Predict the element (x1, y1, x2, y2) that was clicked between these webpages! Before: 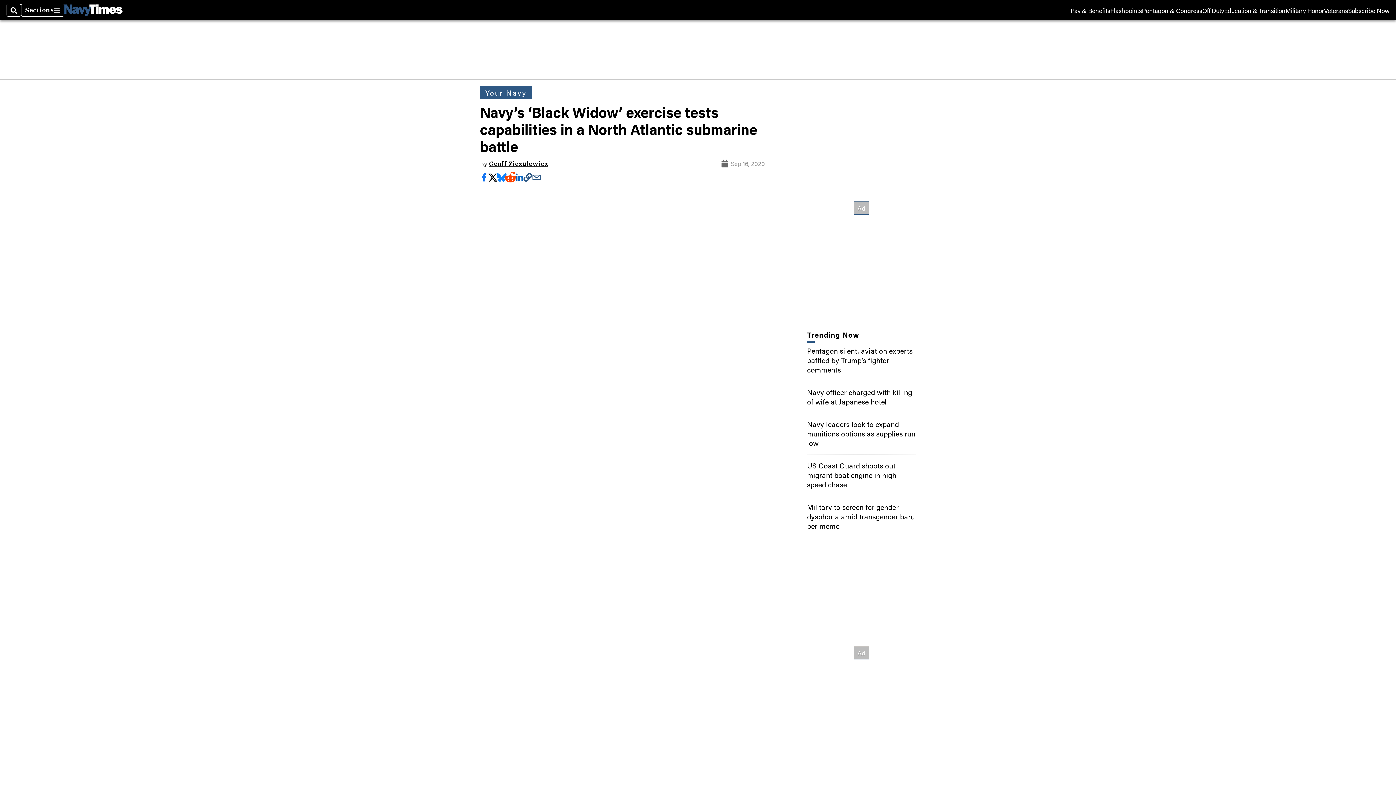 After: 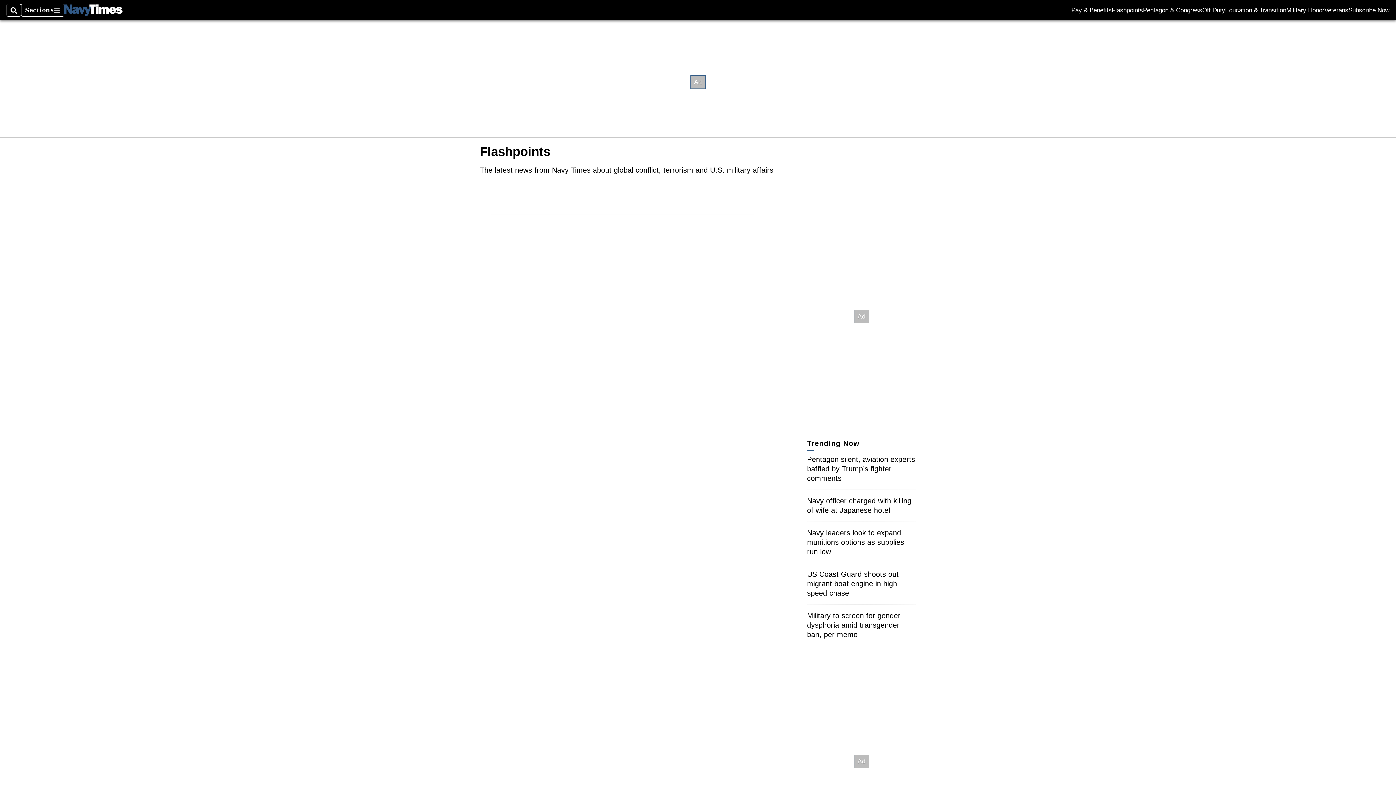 Action: bbox: (1110, 7, 1142, 13) label: Flashpoints